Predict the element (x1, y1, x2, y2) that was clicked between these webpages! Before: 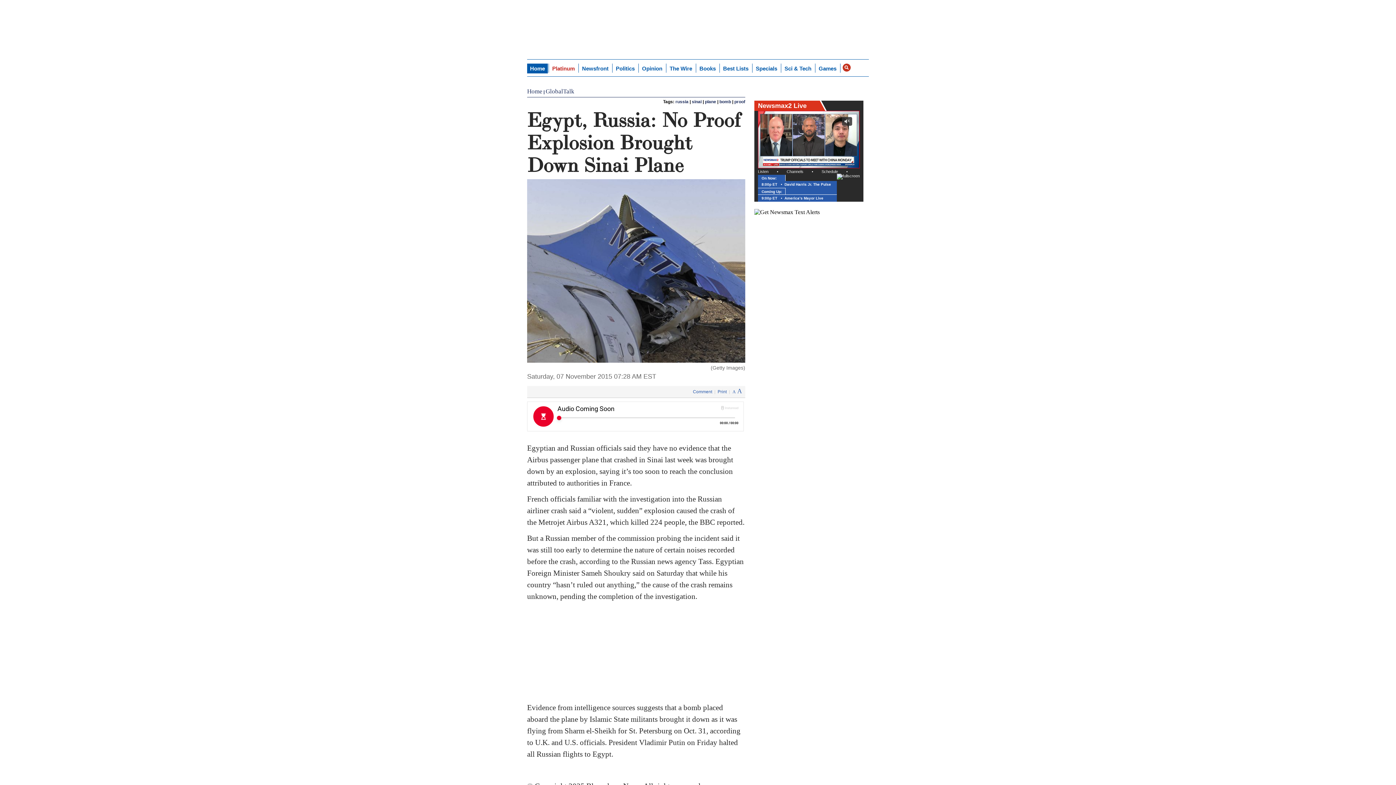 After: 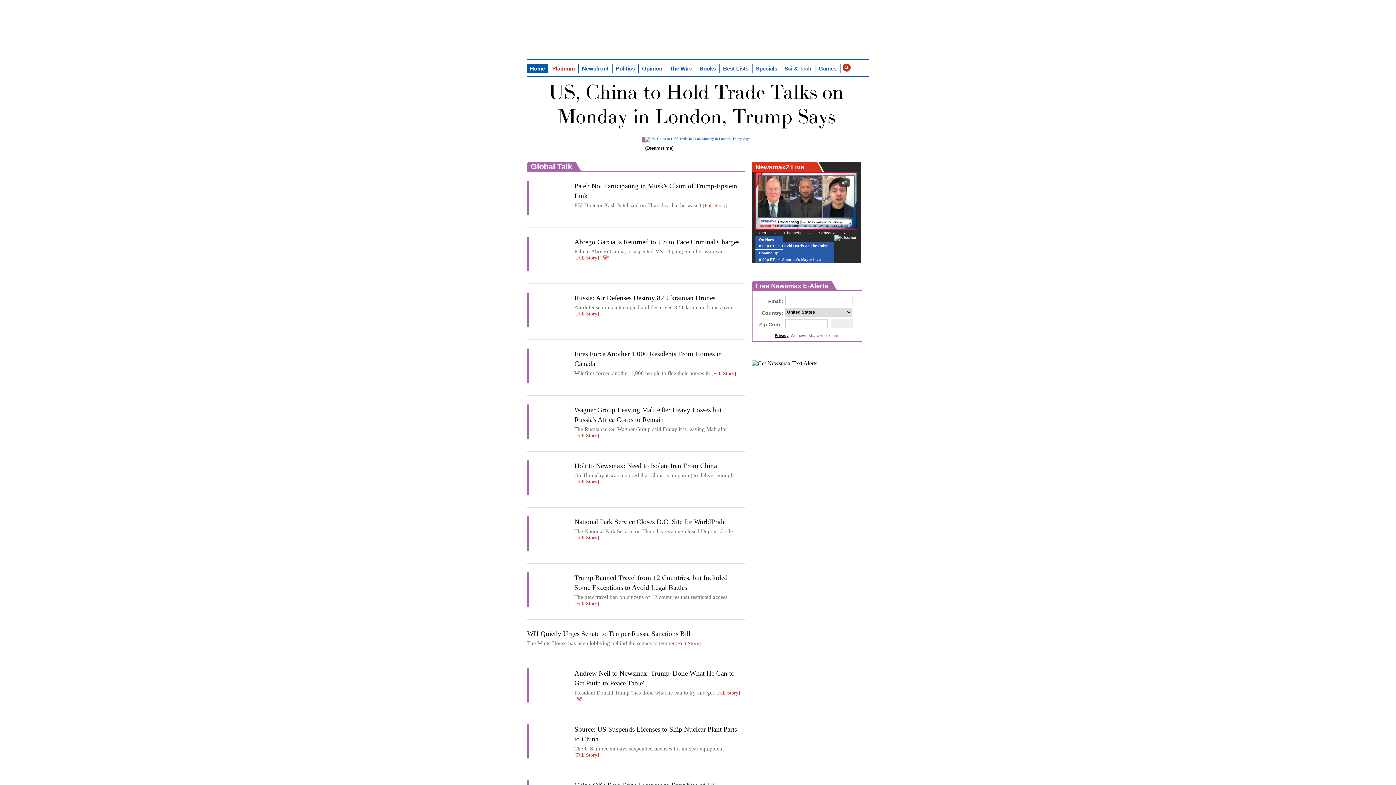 Action: bbox: (772, 3, 809, 17)